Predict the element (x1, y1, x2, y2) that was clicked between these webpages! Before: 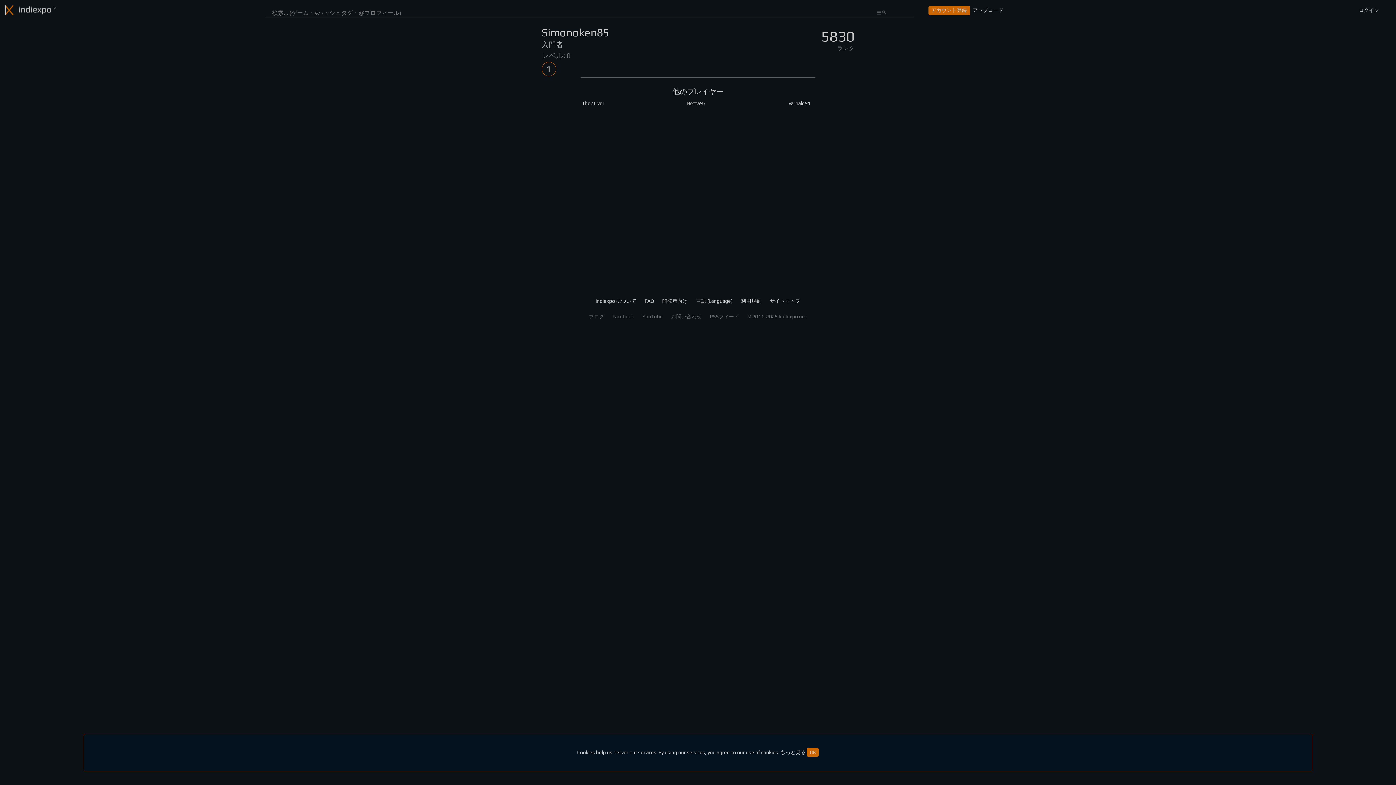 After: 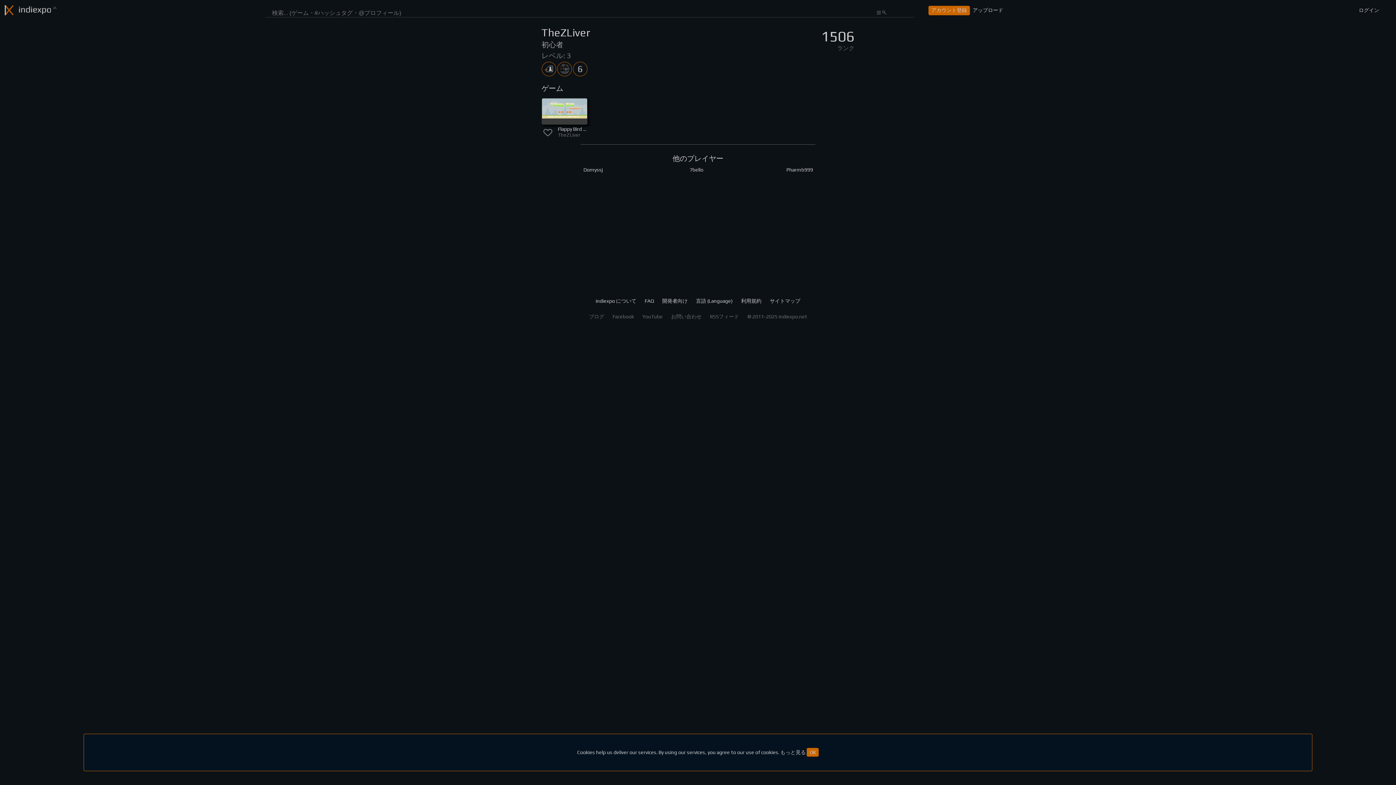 Action: label: TheZLiver bbox: (546, 100, 640, 138)